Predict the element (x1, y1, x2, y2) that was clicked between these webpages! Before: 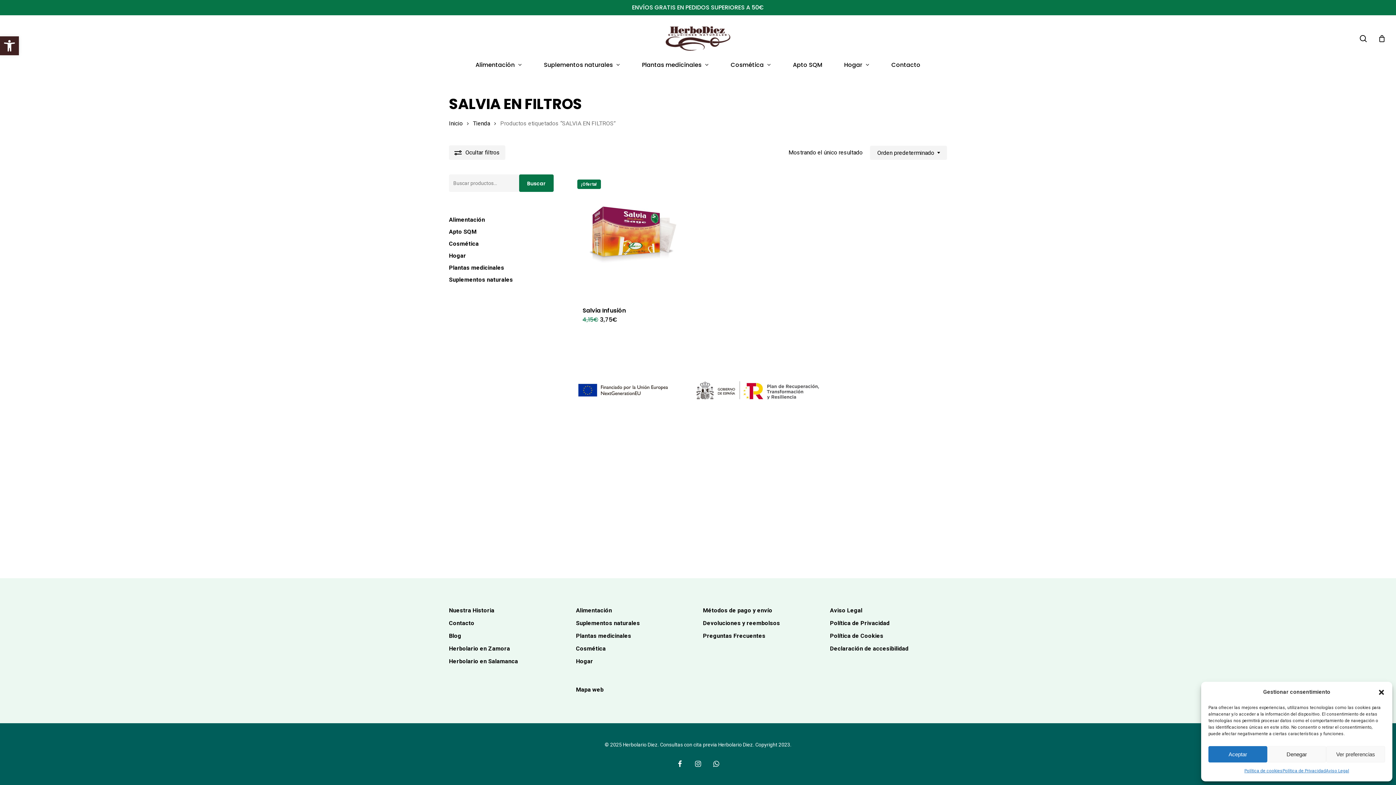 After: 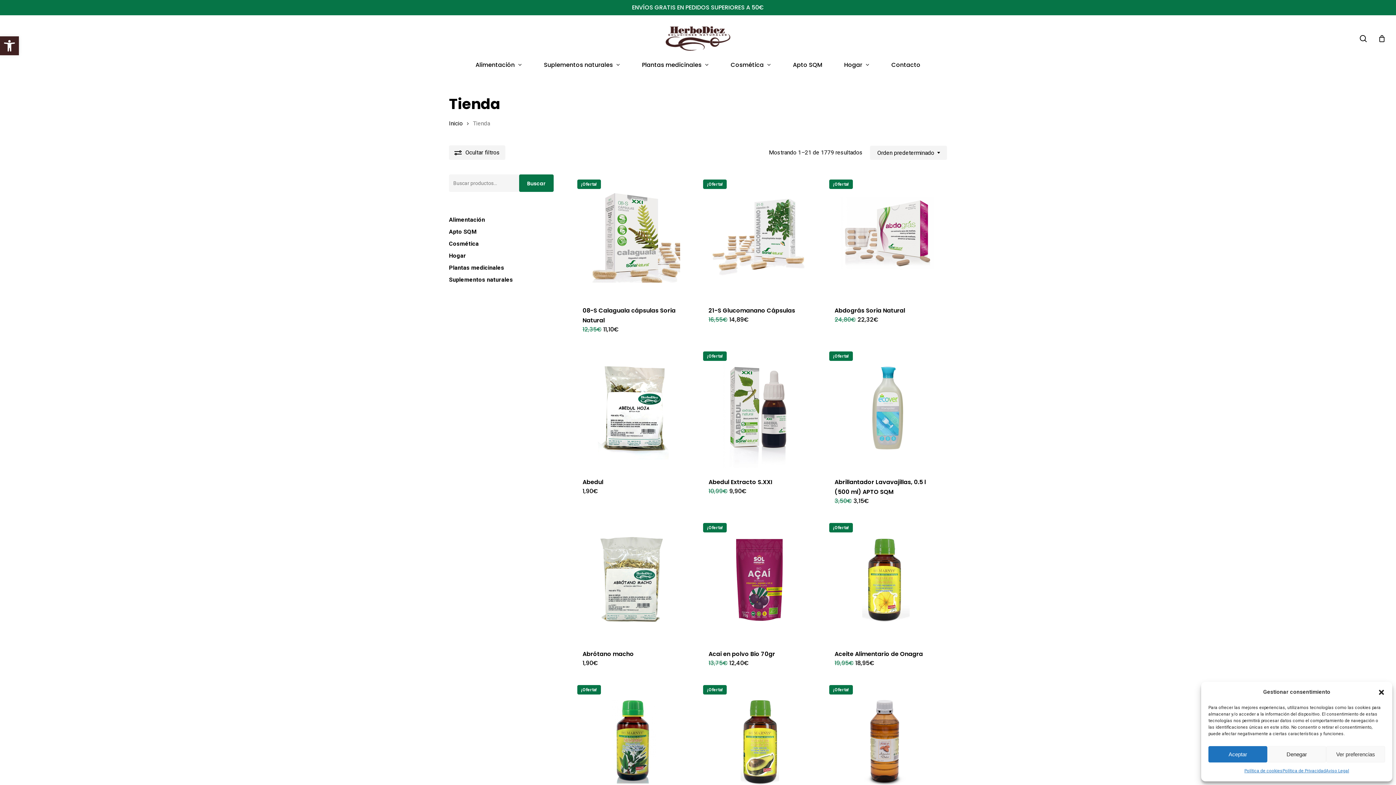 Action: bbox: (473, 119, 490, 127) label: Tienda